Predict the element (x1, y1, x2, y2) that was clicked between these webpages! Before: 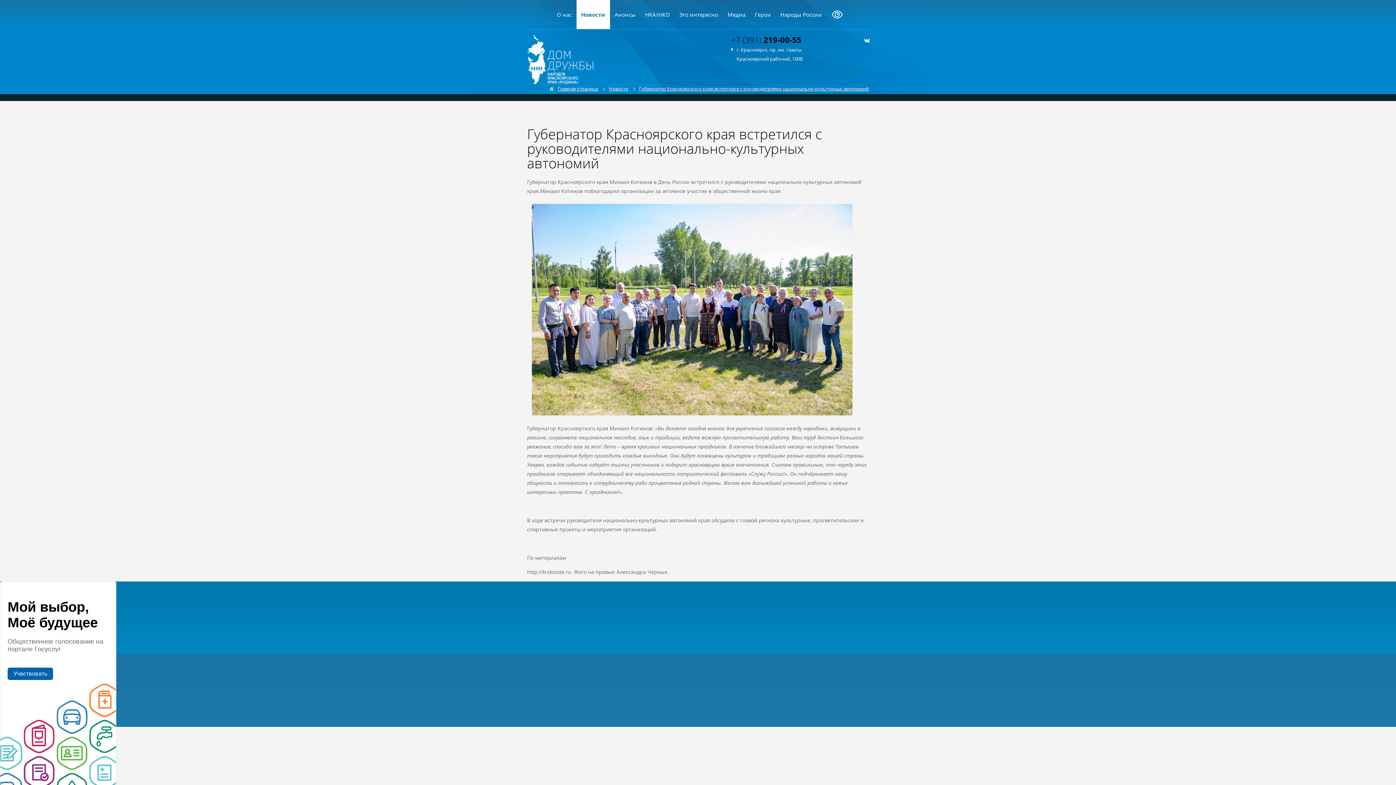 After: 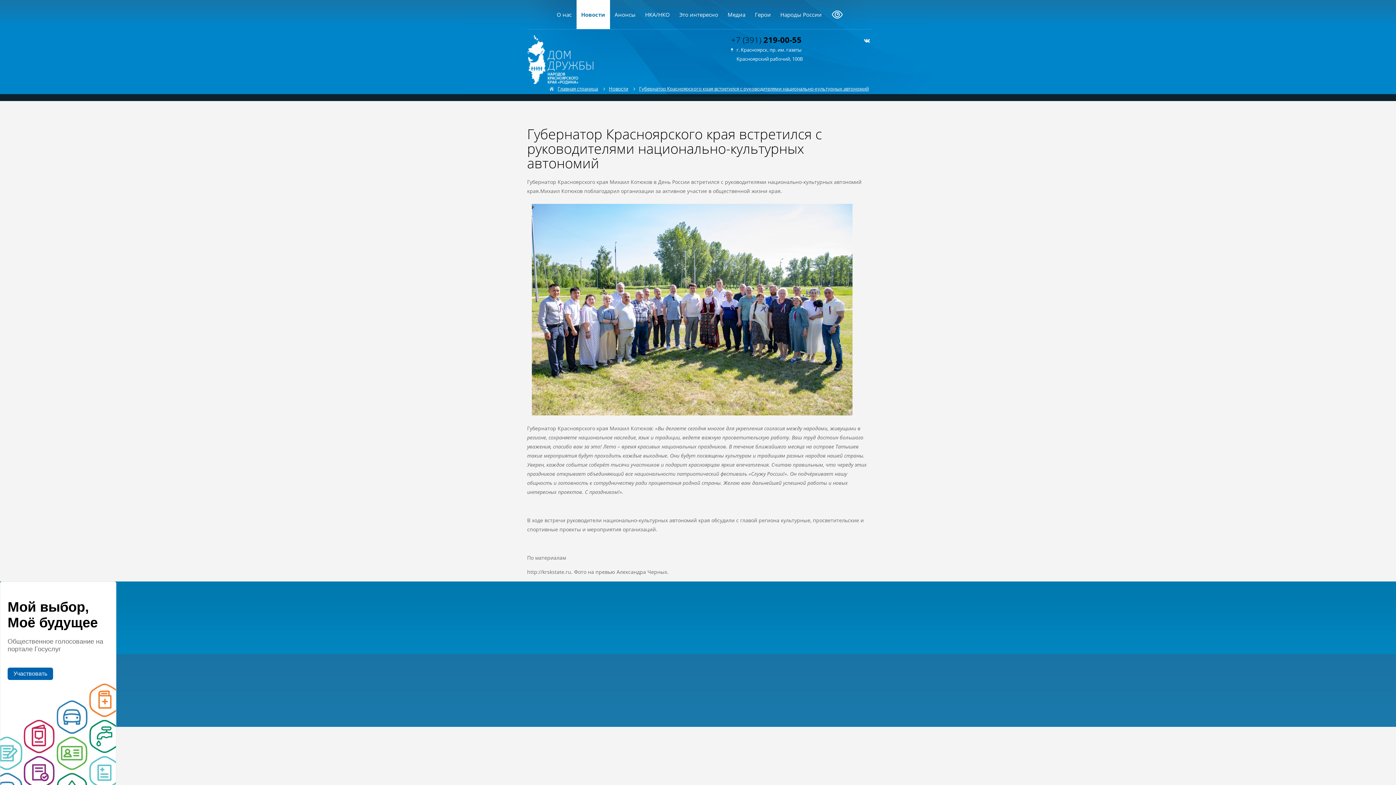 Action: bbox: (864, 36, 873, 44)